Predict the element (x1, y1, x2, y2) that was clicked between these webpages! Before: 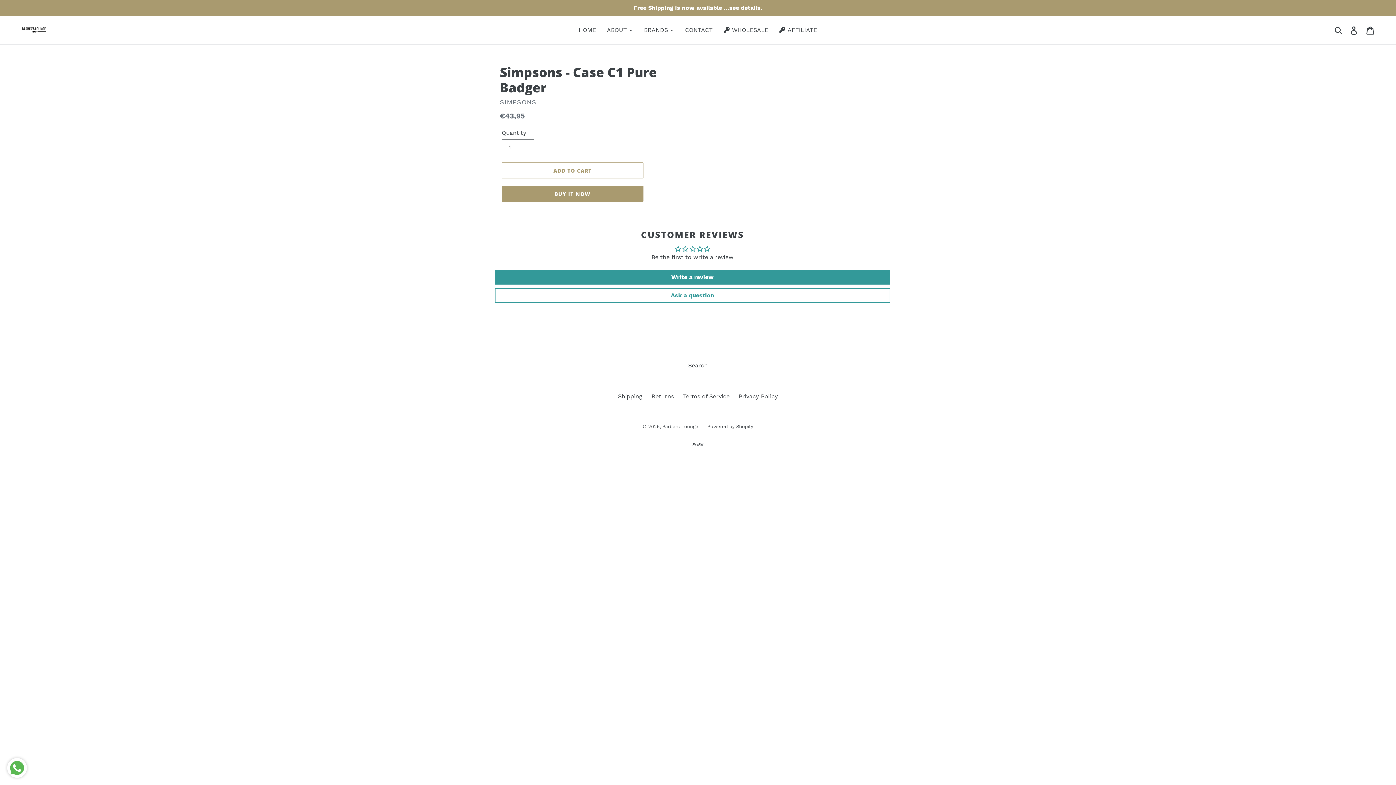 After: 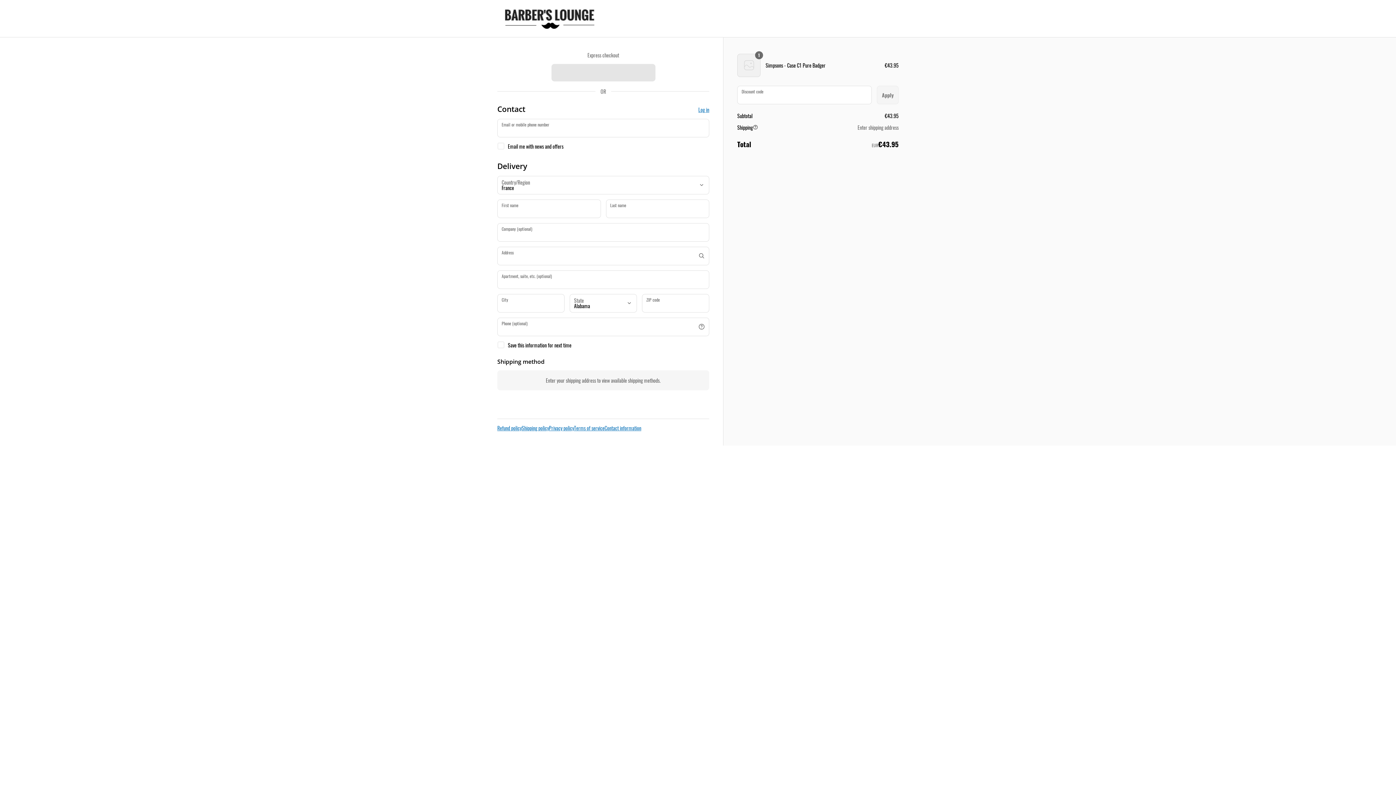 Action: bbox: (501, 185, 643, 201) label: BUY IT NOW